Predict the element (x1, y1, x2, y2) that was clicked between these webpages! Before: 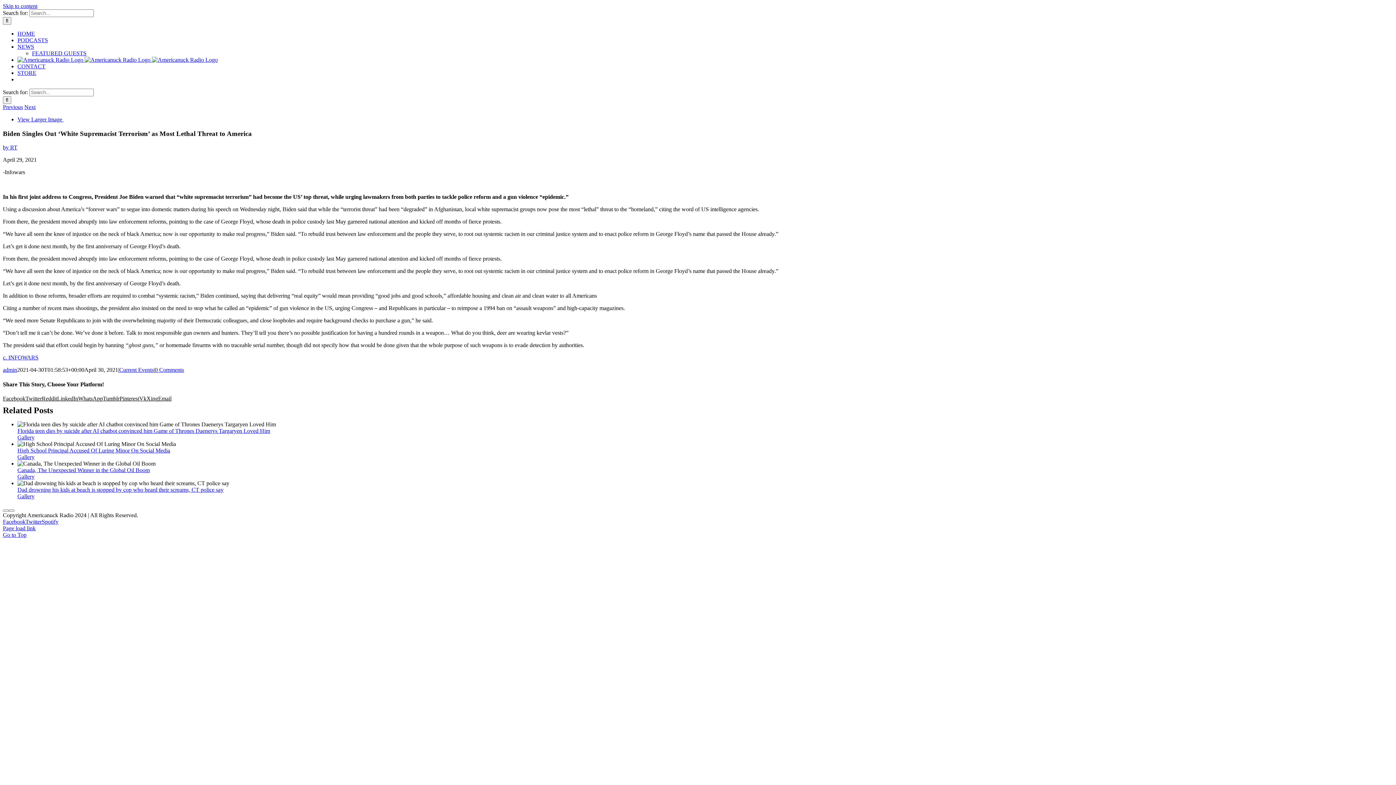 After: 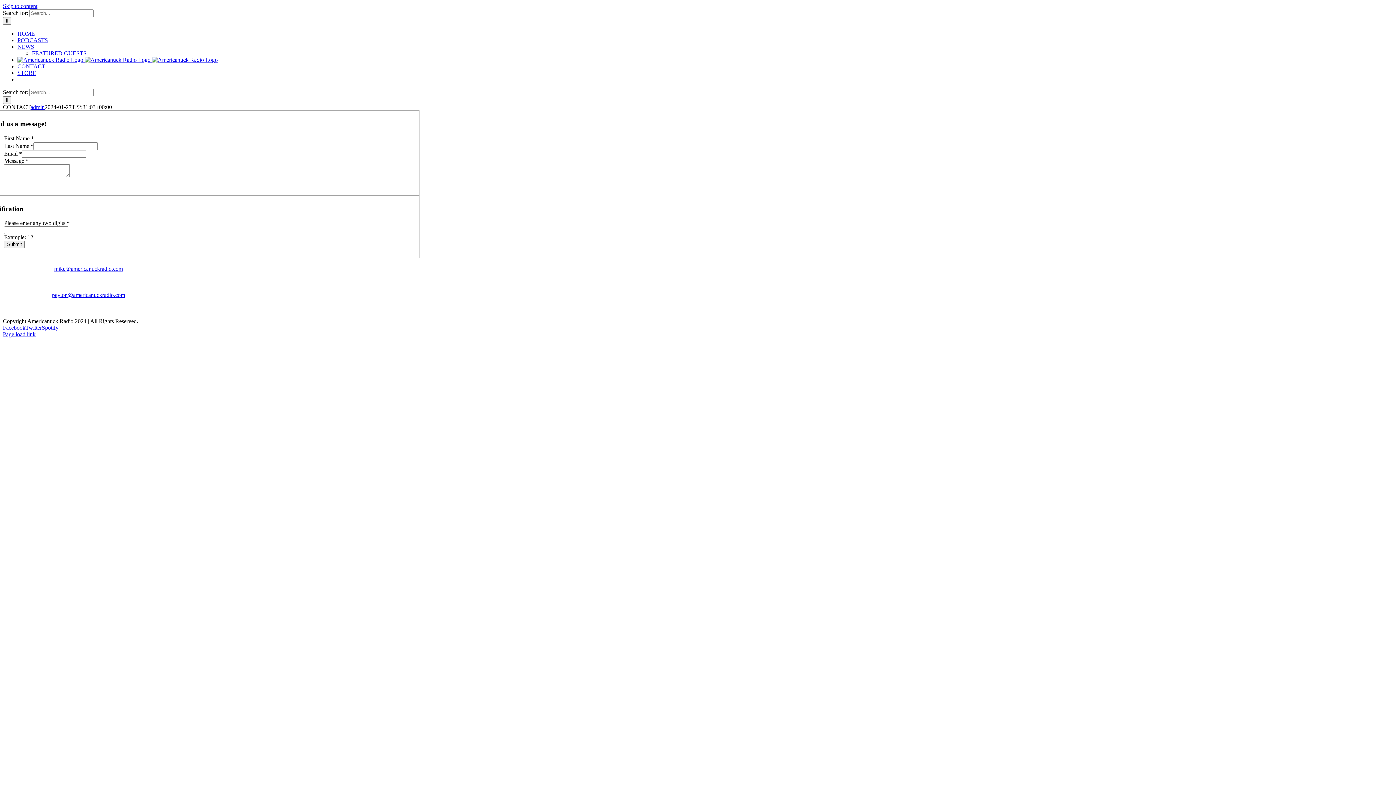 Action: bbox: (17, 63, 45, 69) label: CONTACT